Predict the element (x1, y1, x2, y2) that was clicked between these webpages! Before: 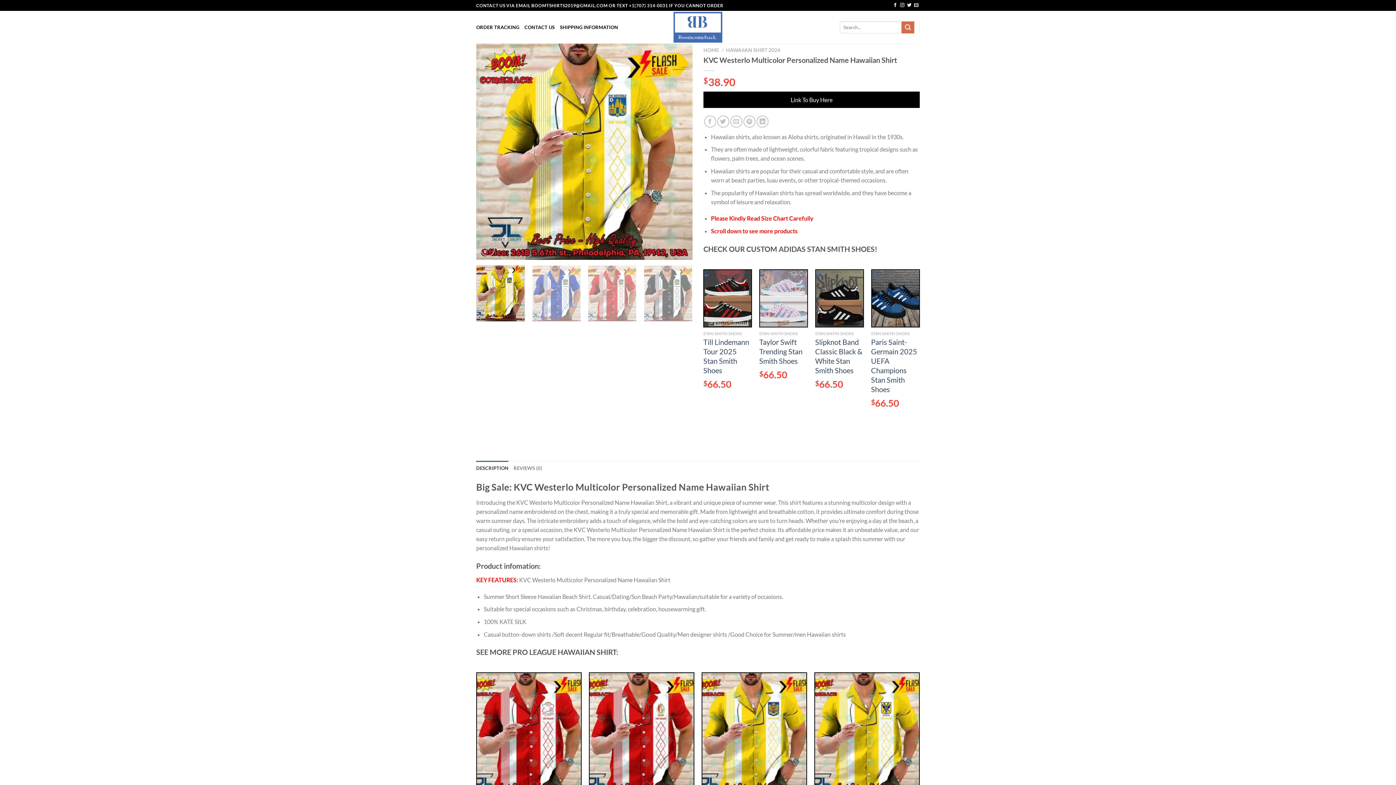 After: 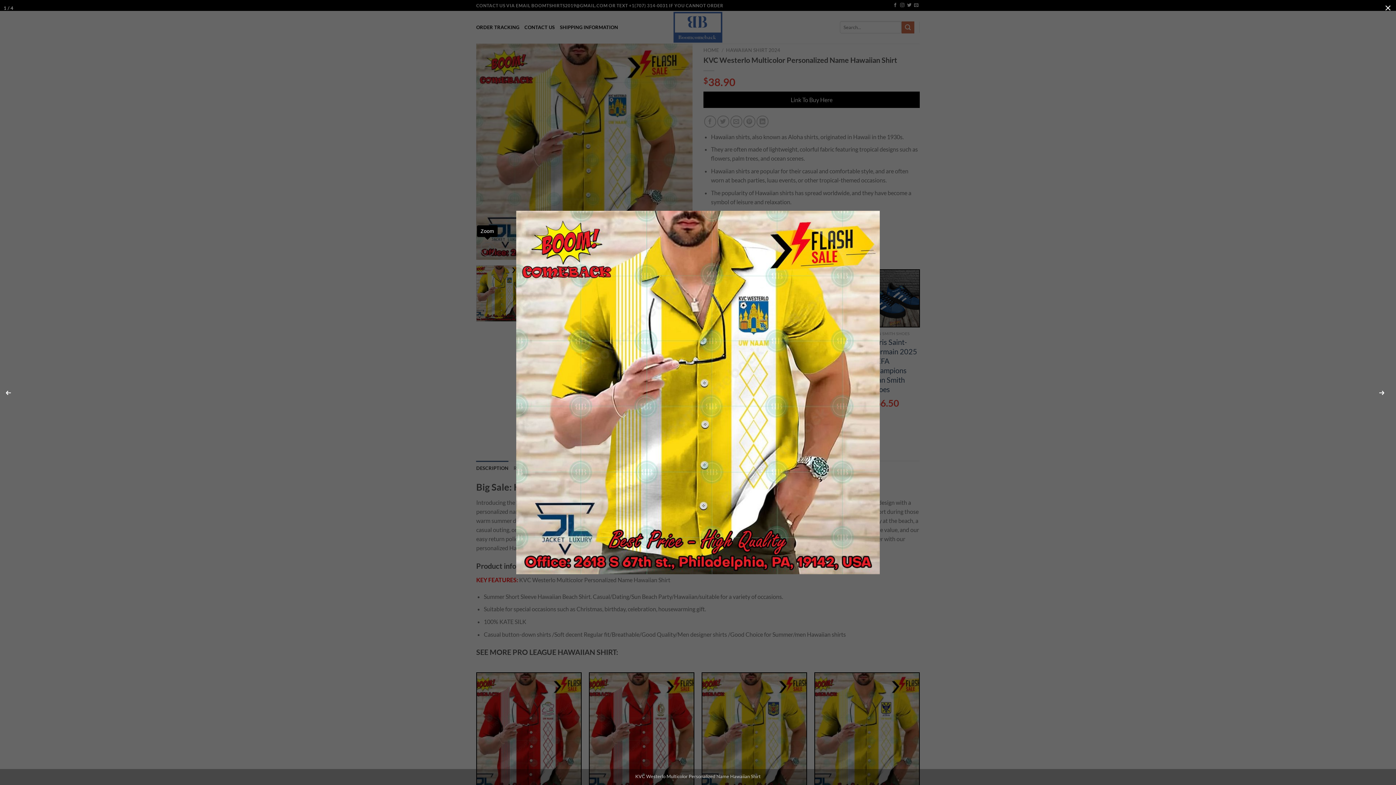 Action: bbox: (480, 242, 494, 256)